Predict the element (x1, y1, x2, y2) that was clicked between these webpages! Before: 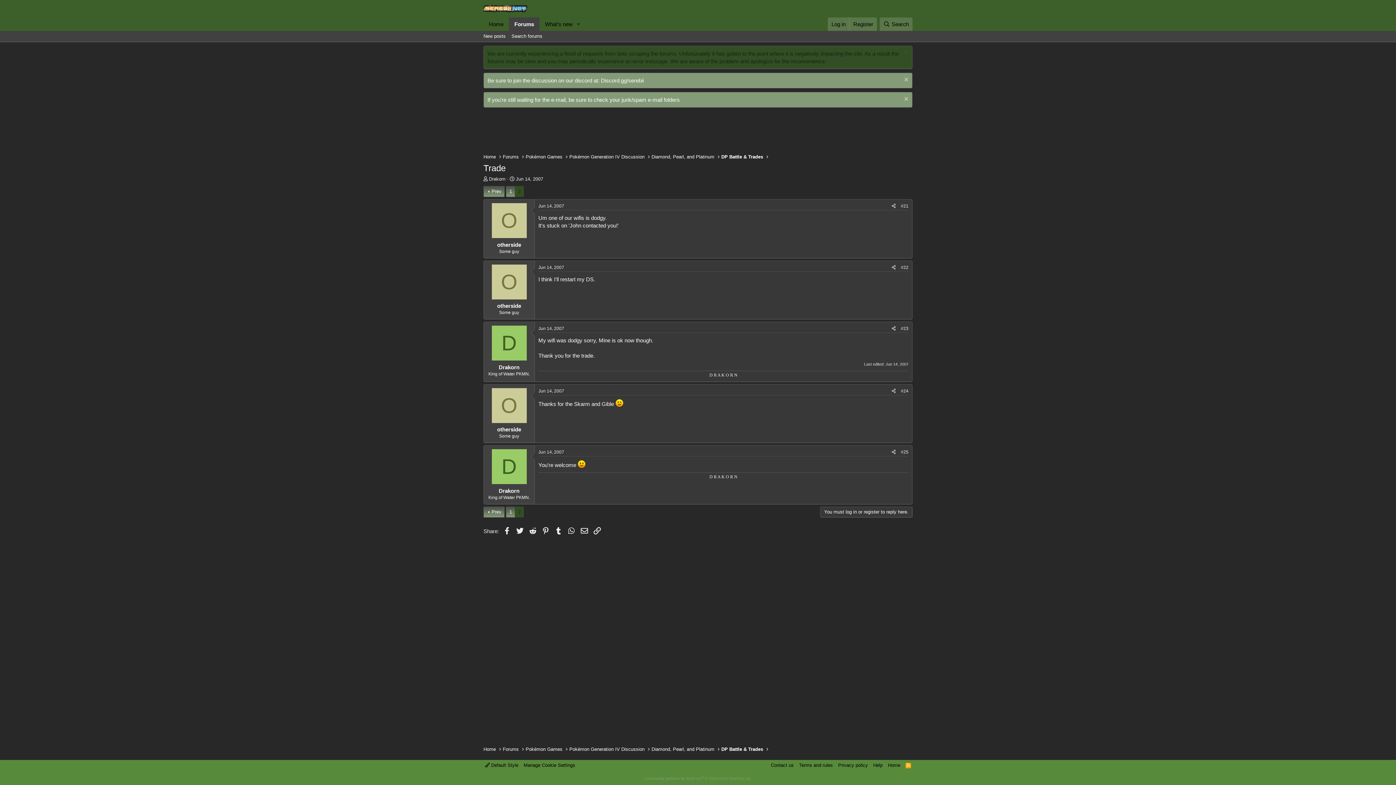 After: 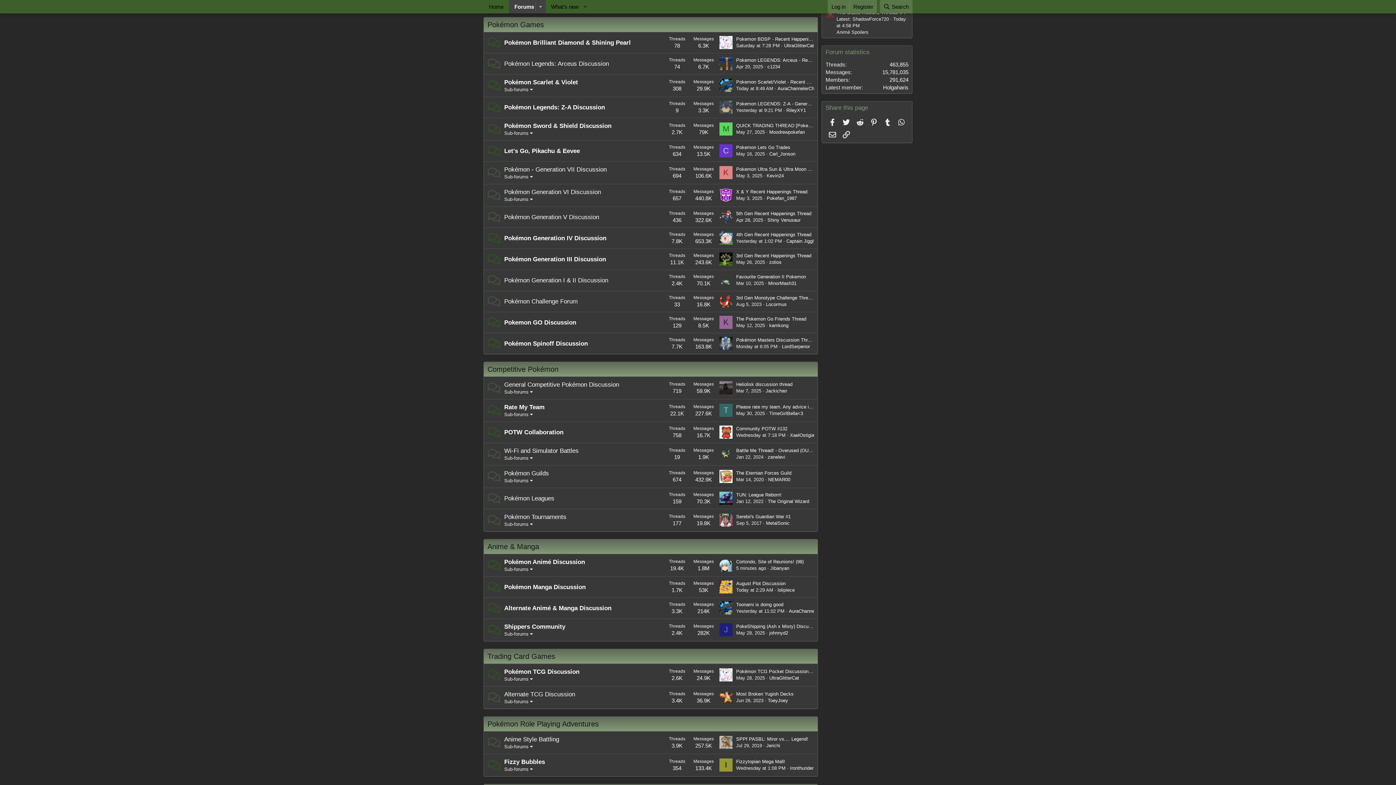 Action: bbox: (525, 746, 562, 753) label: Pokémon Games